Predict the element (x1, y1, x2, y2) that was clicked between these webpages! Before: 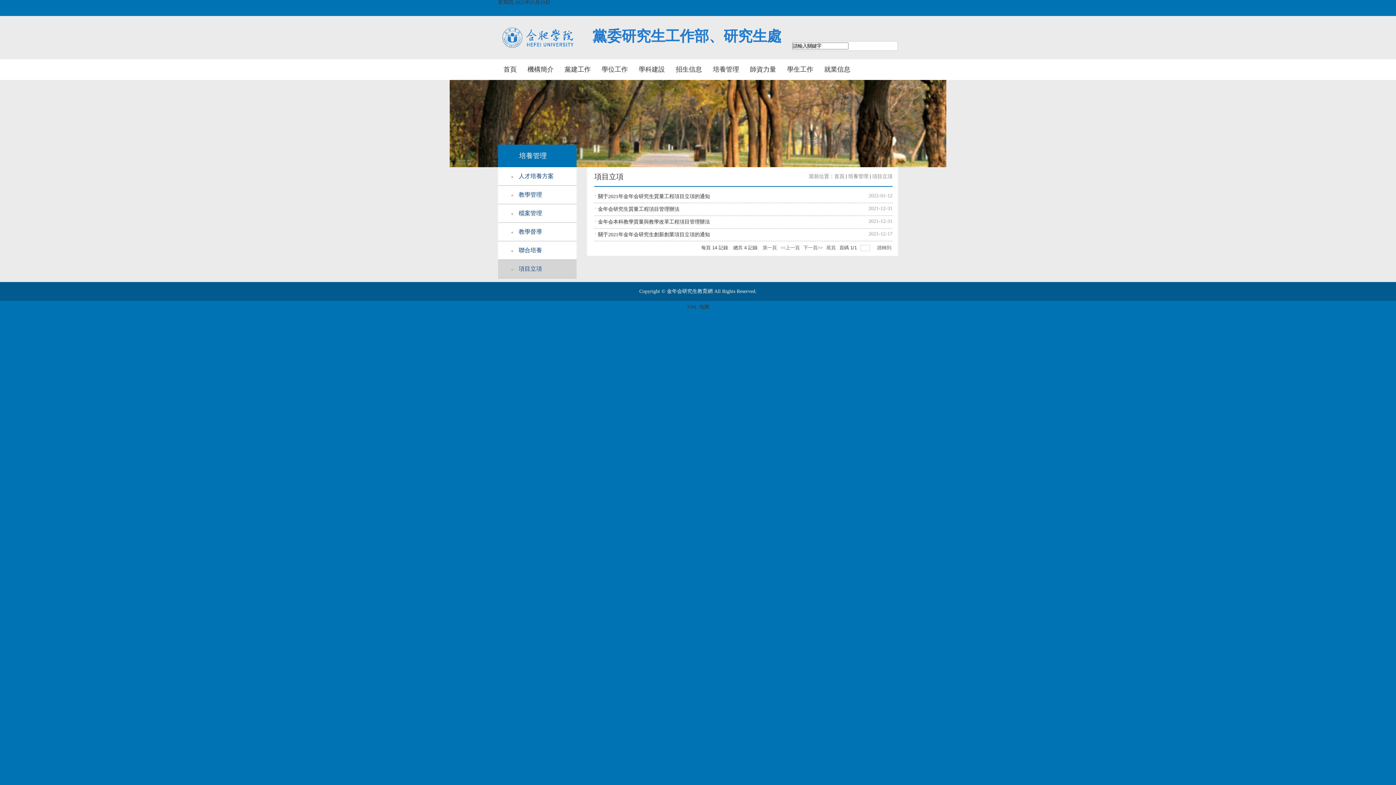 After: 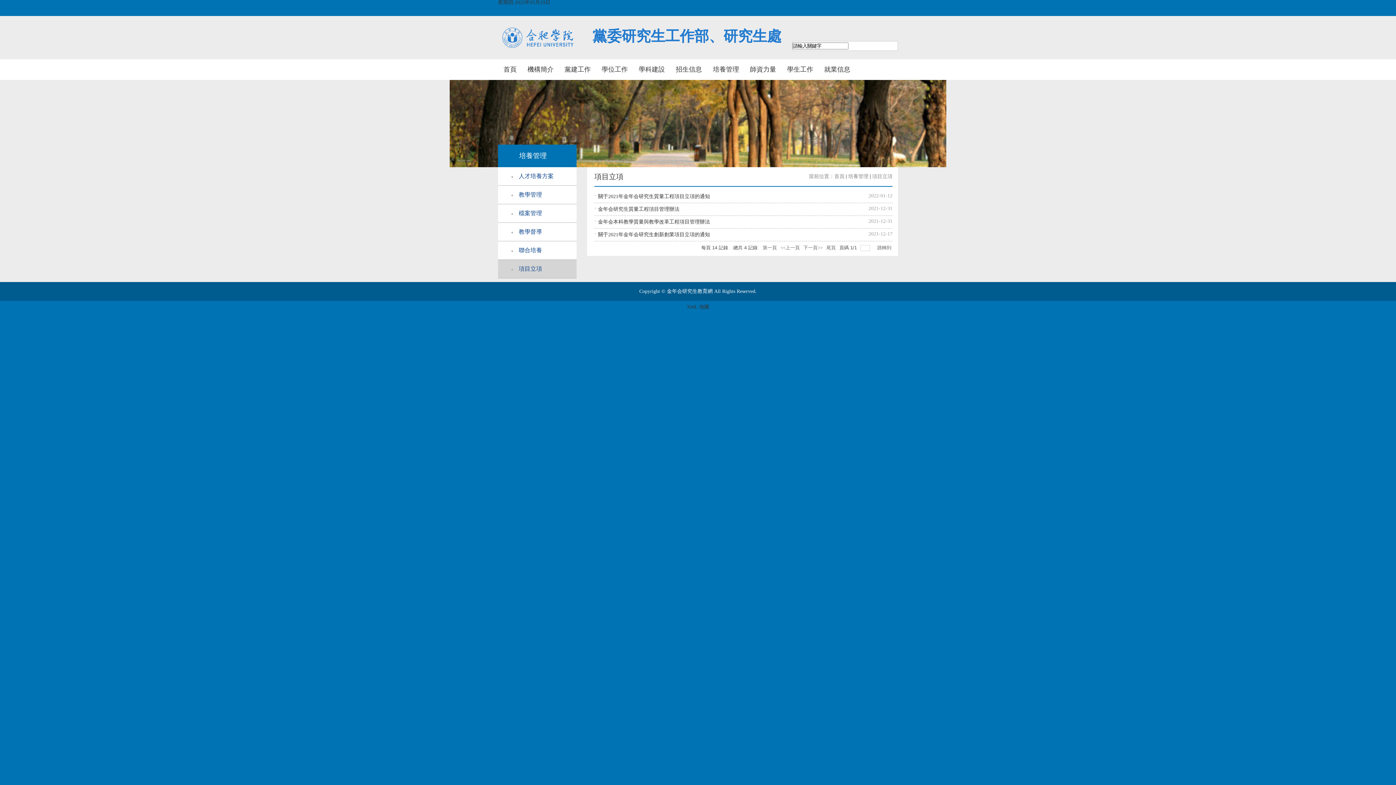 Action: bbox: (498, 260, 576, 278) label: 項目立項